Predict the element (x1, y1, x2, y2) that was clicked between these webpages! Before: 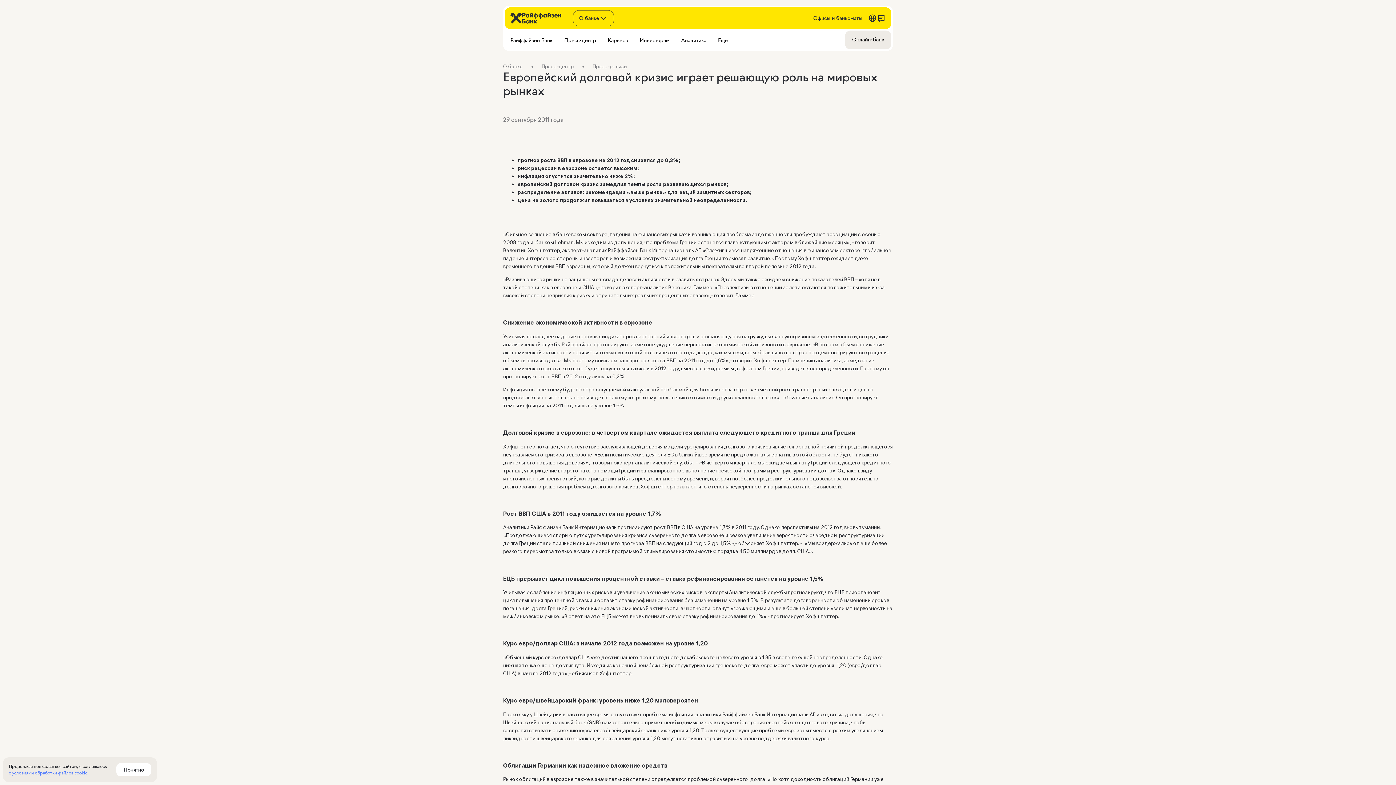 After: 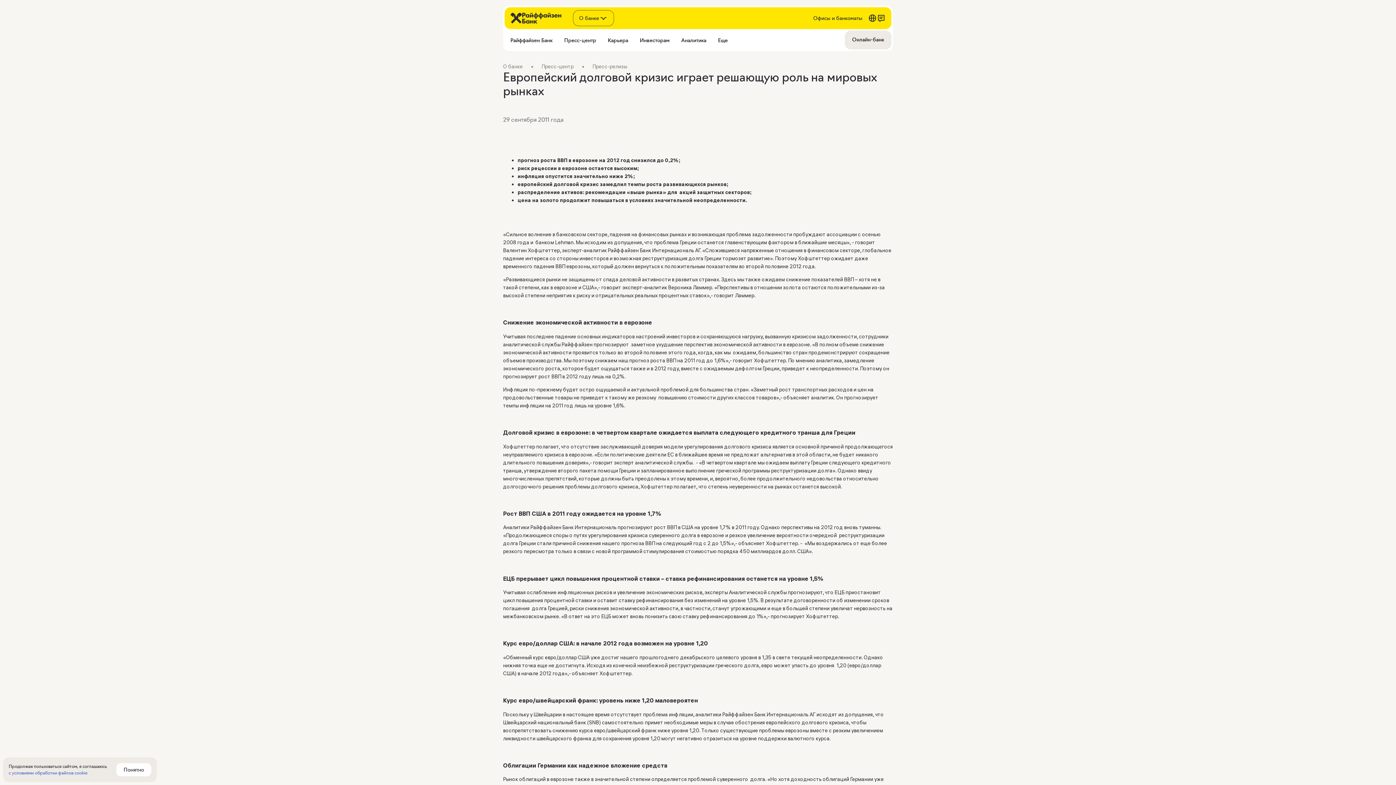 Action: label: с условиями обработки файлов cookie bbox: (8, 770, 87, 776)